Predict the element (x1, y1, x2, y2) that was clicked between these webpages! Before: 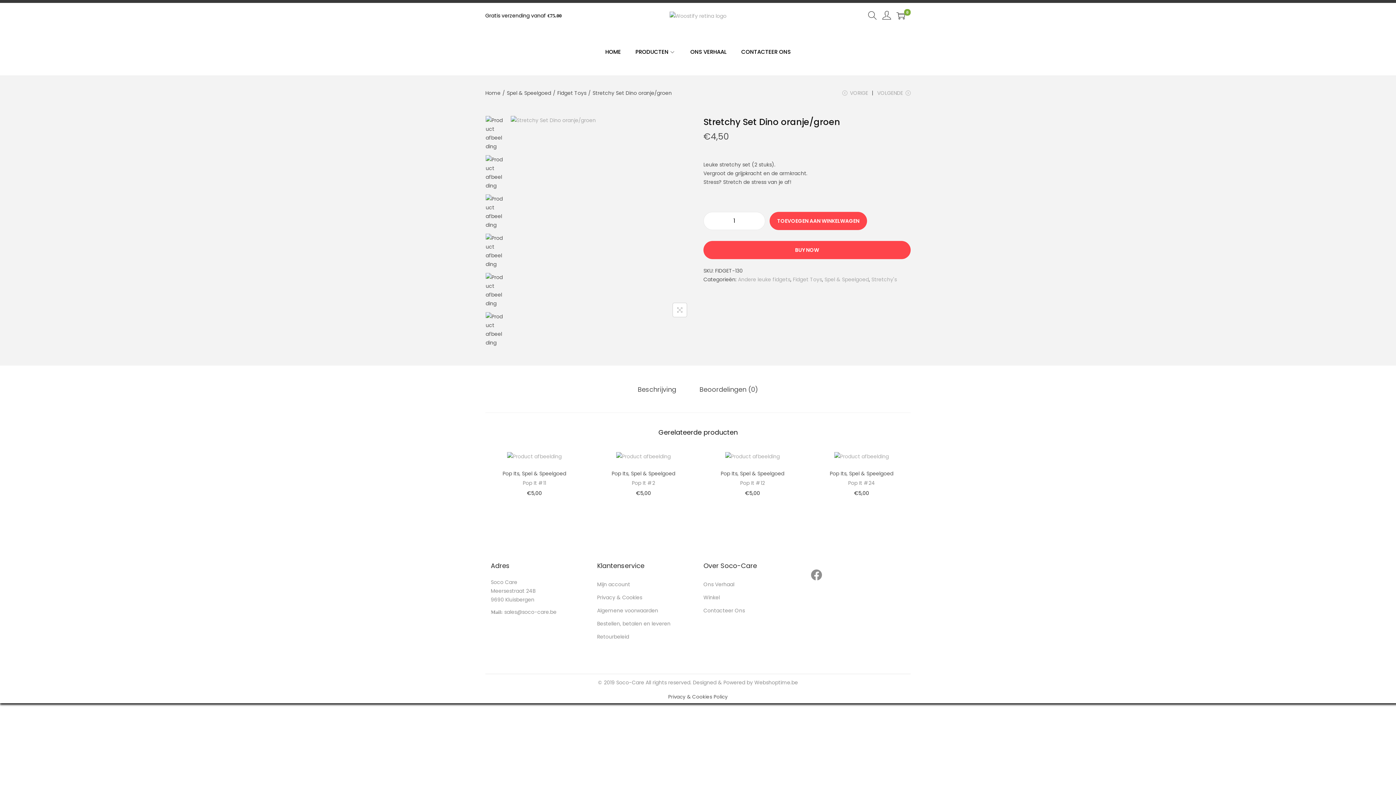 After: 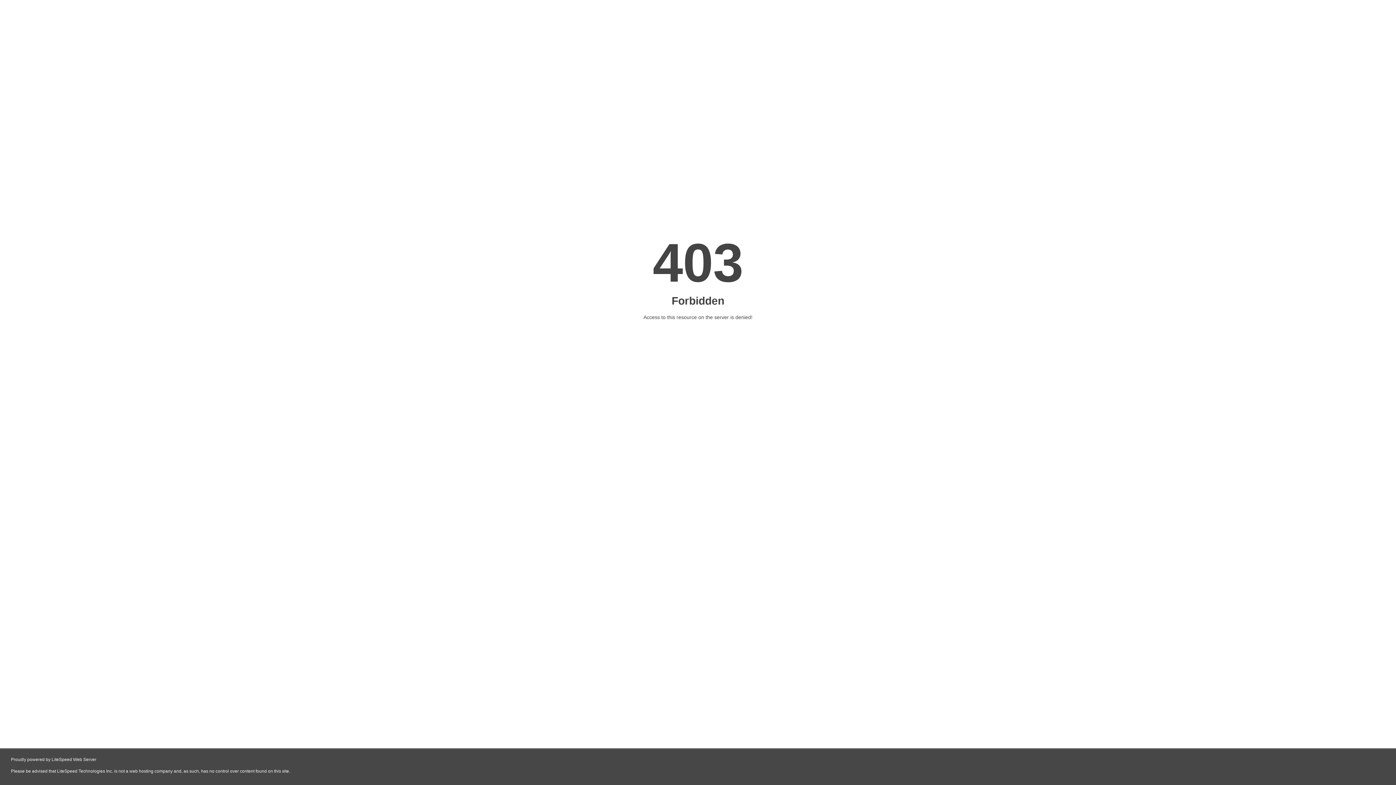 Action: bbox: (703, 452, 801, 461)